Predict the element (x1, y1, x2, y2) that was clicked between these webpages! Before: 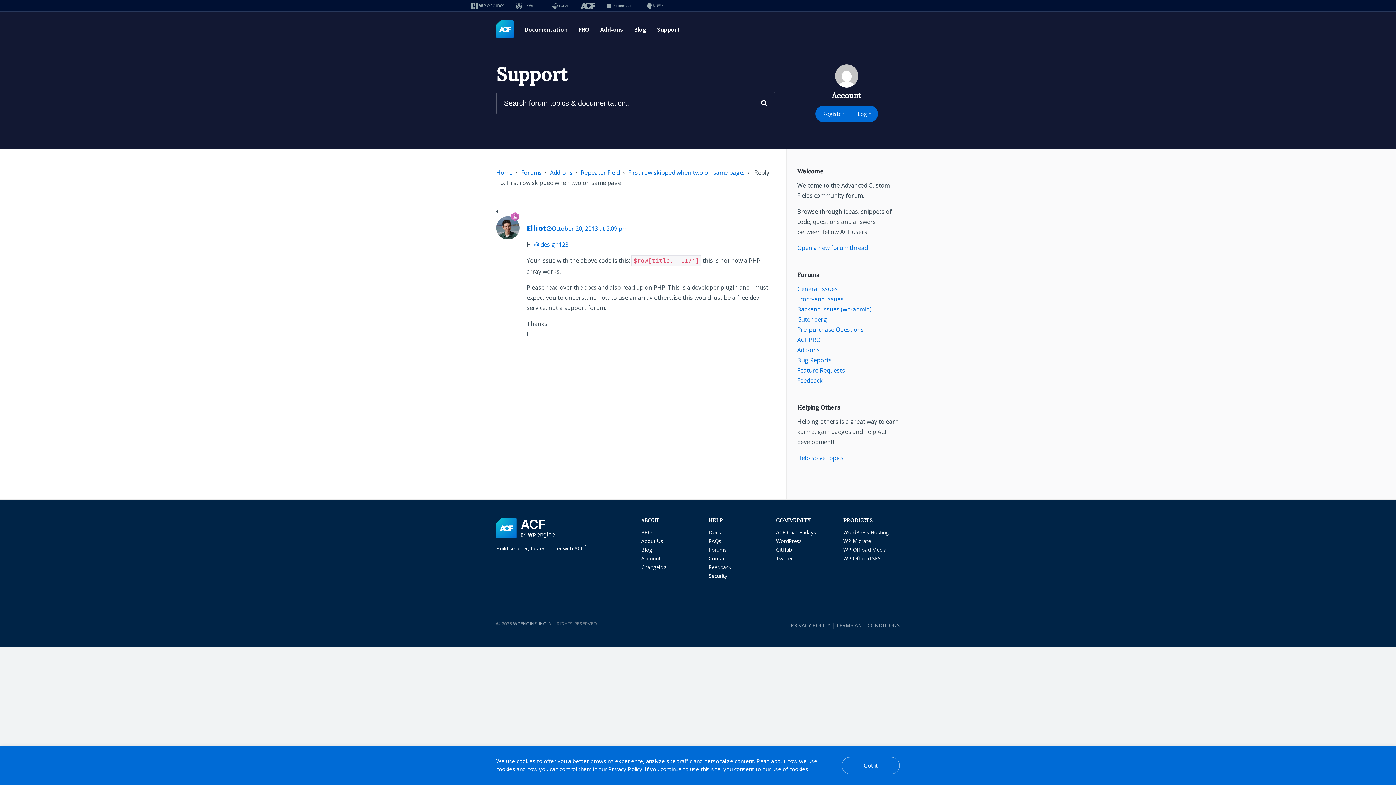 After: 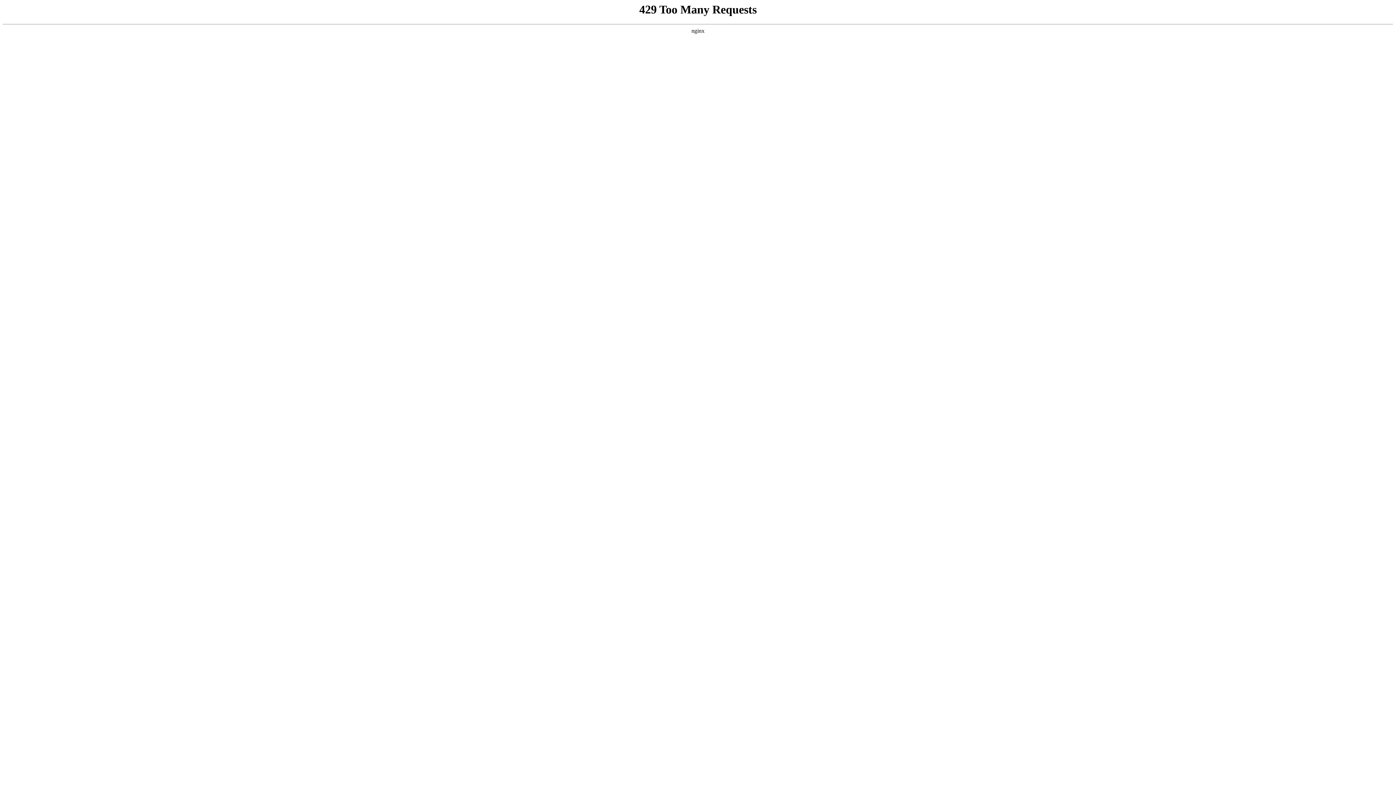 Action: bbox: (652, 16, 685, 42) label: Support